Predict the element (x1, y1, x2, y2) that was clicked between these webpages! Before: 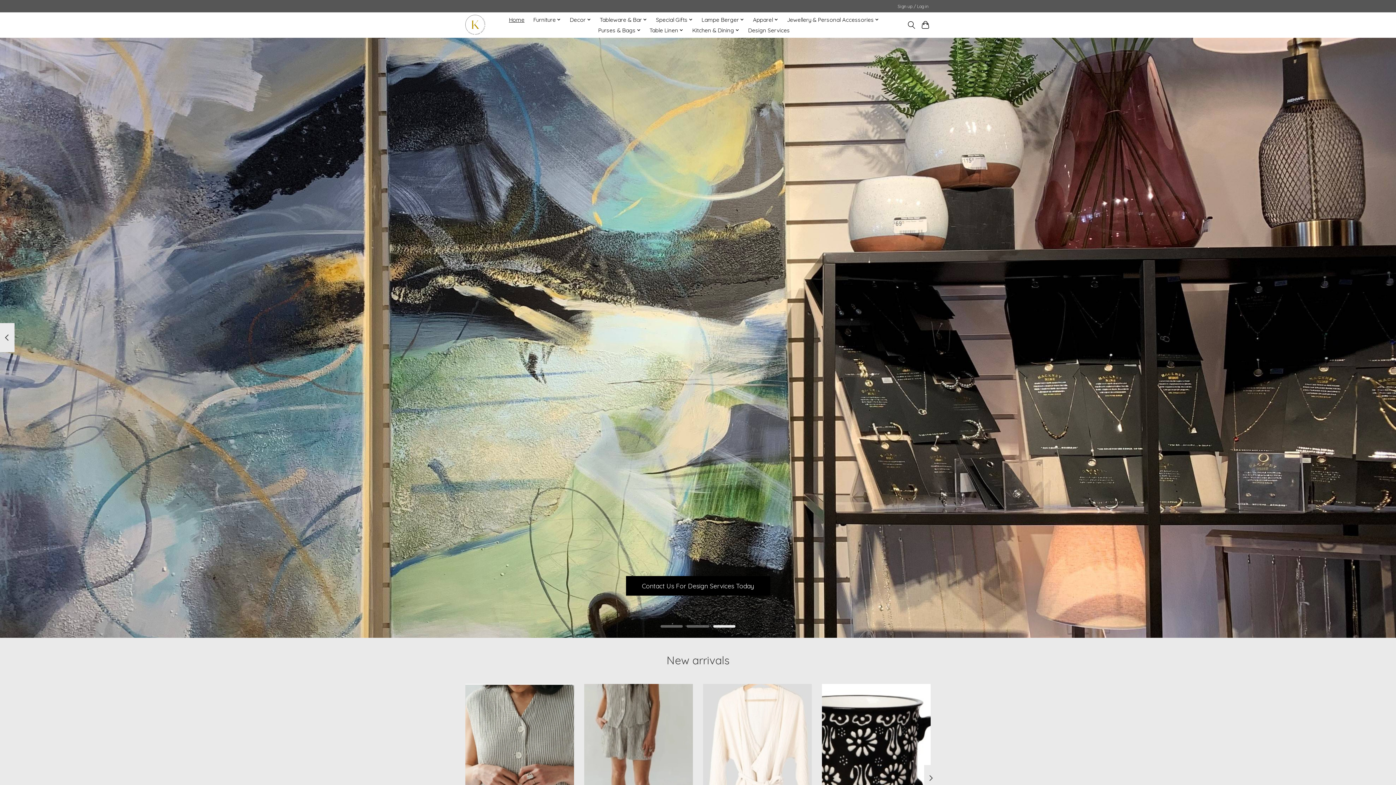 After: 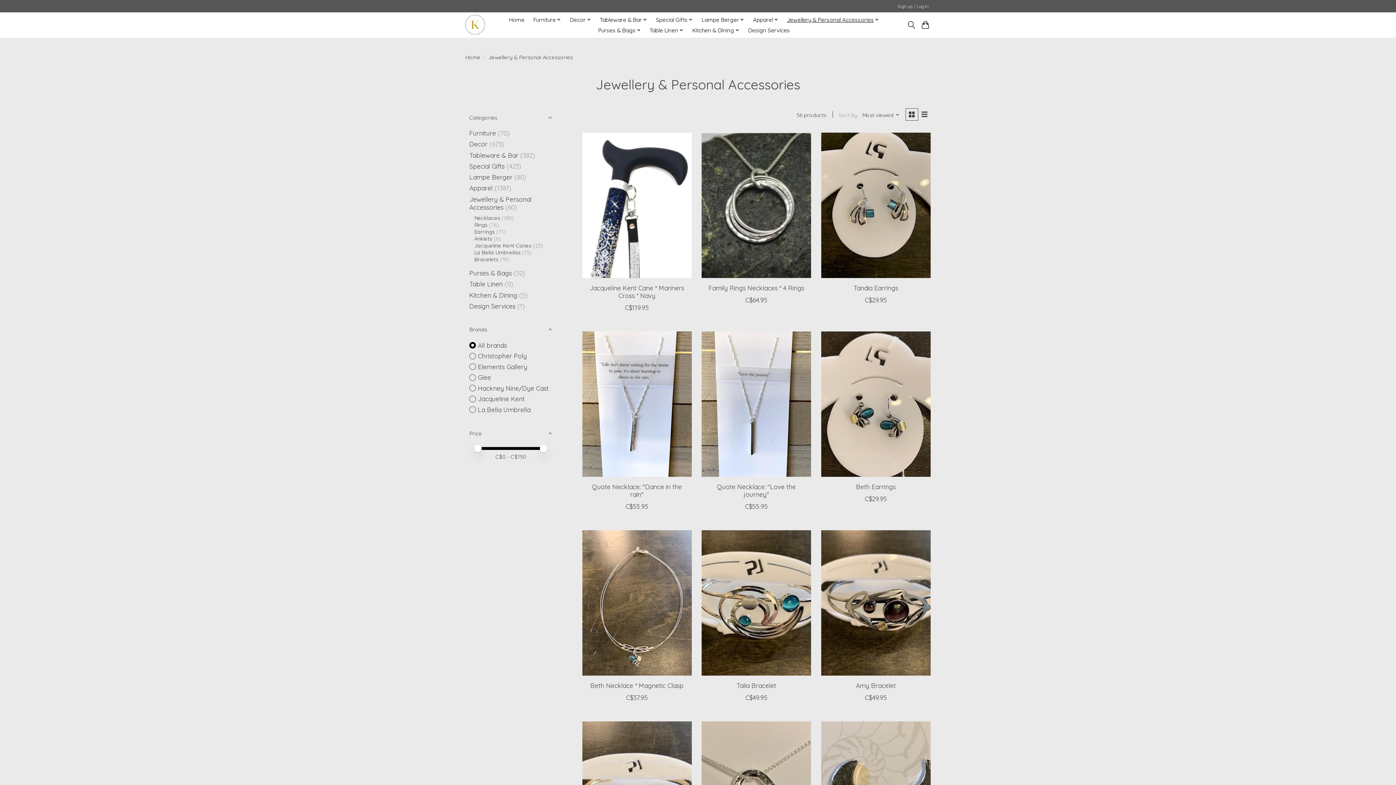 Action: label: Jewellery & Personal Accessories bbox: (784, 14, 881, 25)